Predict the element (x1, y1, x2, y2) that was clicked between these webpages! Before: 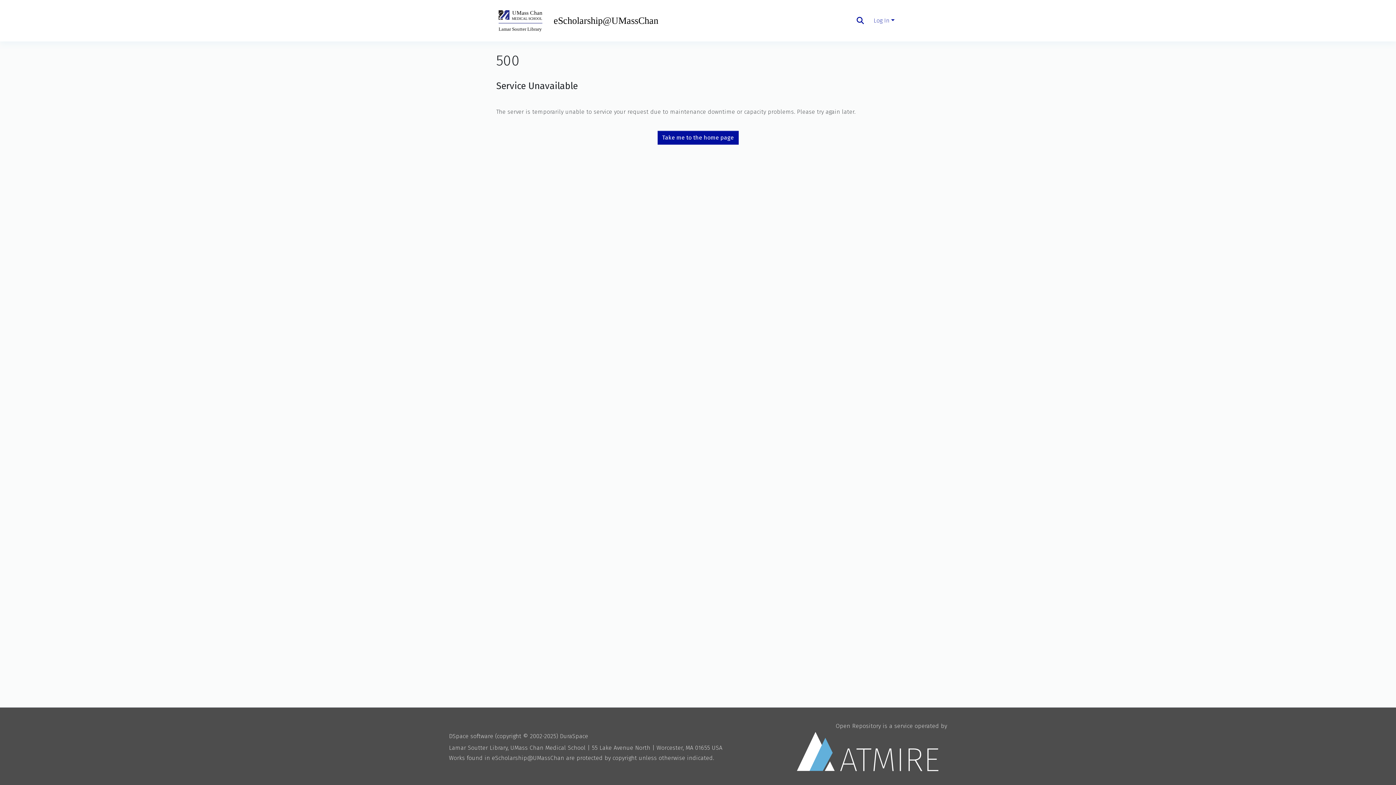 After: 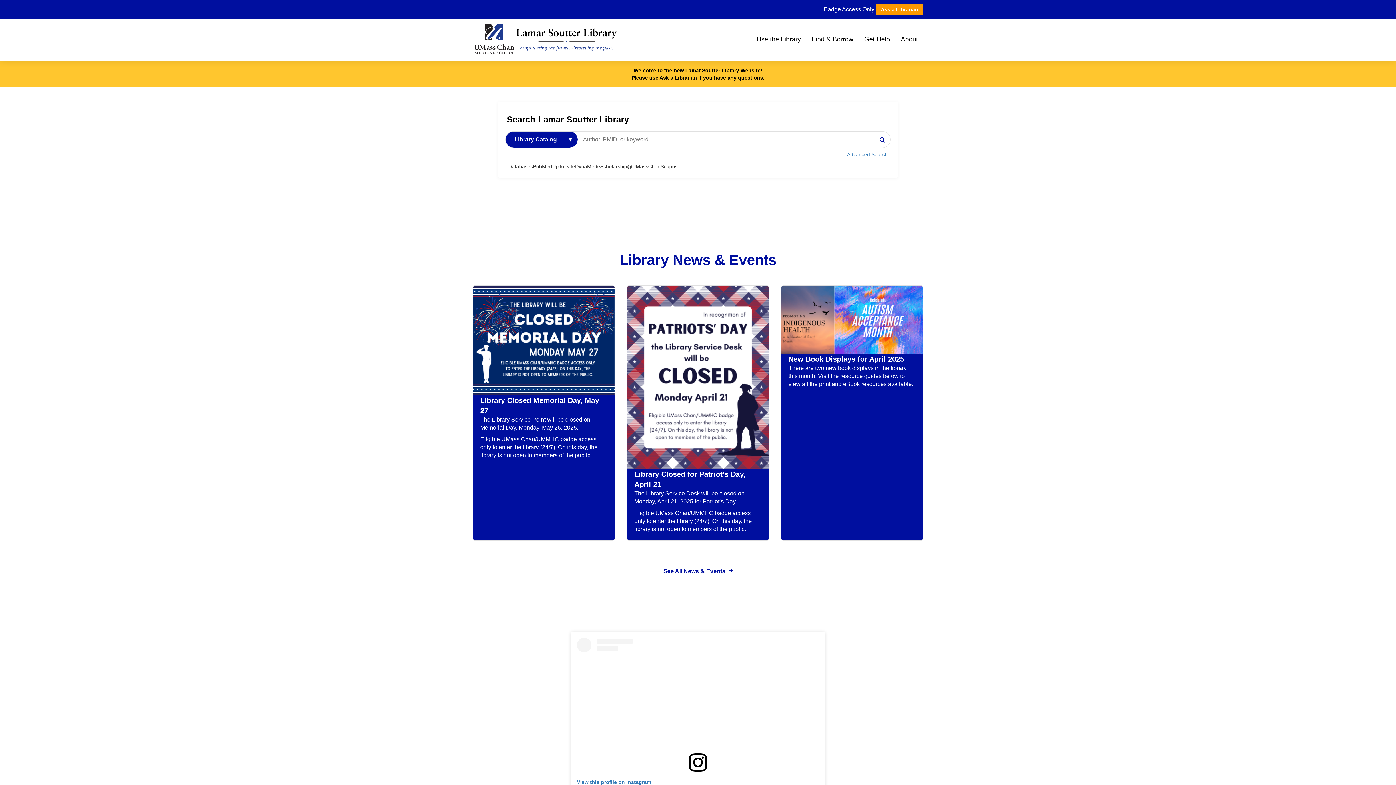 Action: bbox: (449, 744, 585, 751) label: Lamar Soutter Library, UMass Chan Medical School